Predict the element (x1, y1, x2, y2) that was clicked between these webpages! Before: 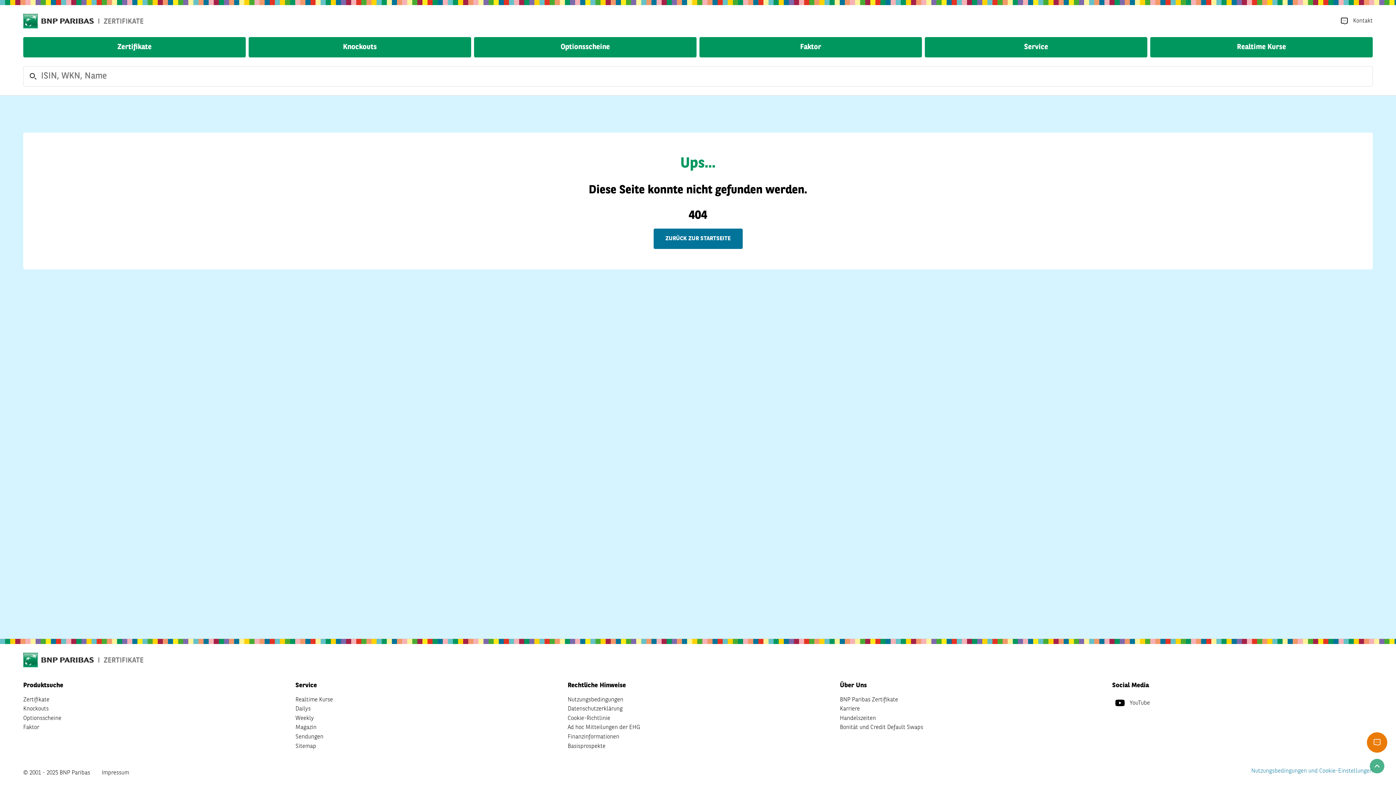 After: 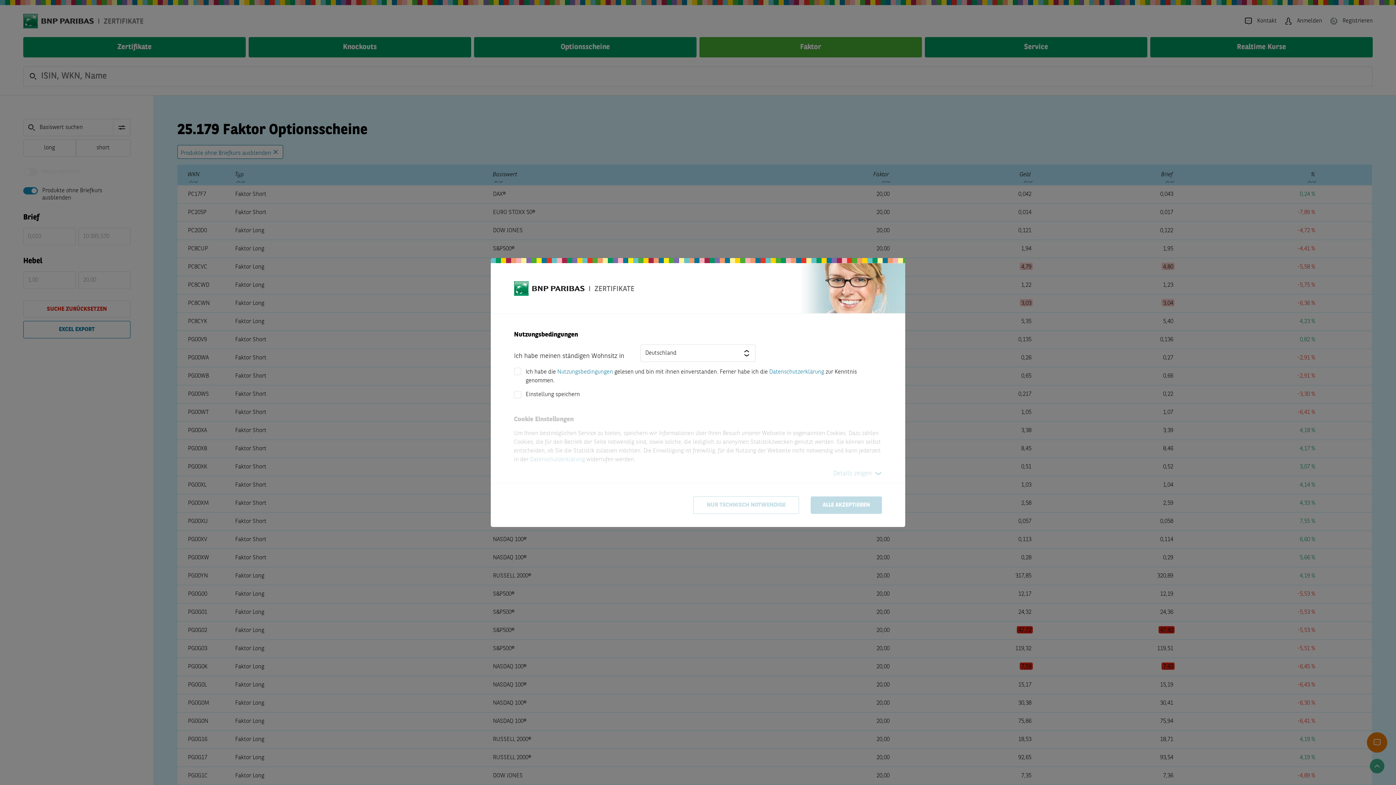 Action: label: Faktor bbox: (23, 723, 39, 732)